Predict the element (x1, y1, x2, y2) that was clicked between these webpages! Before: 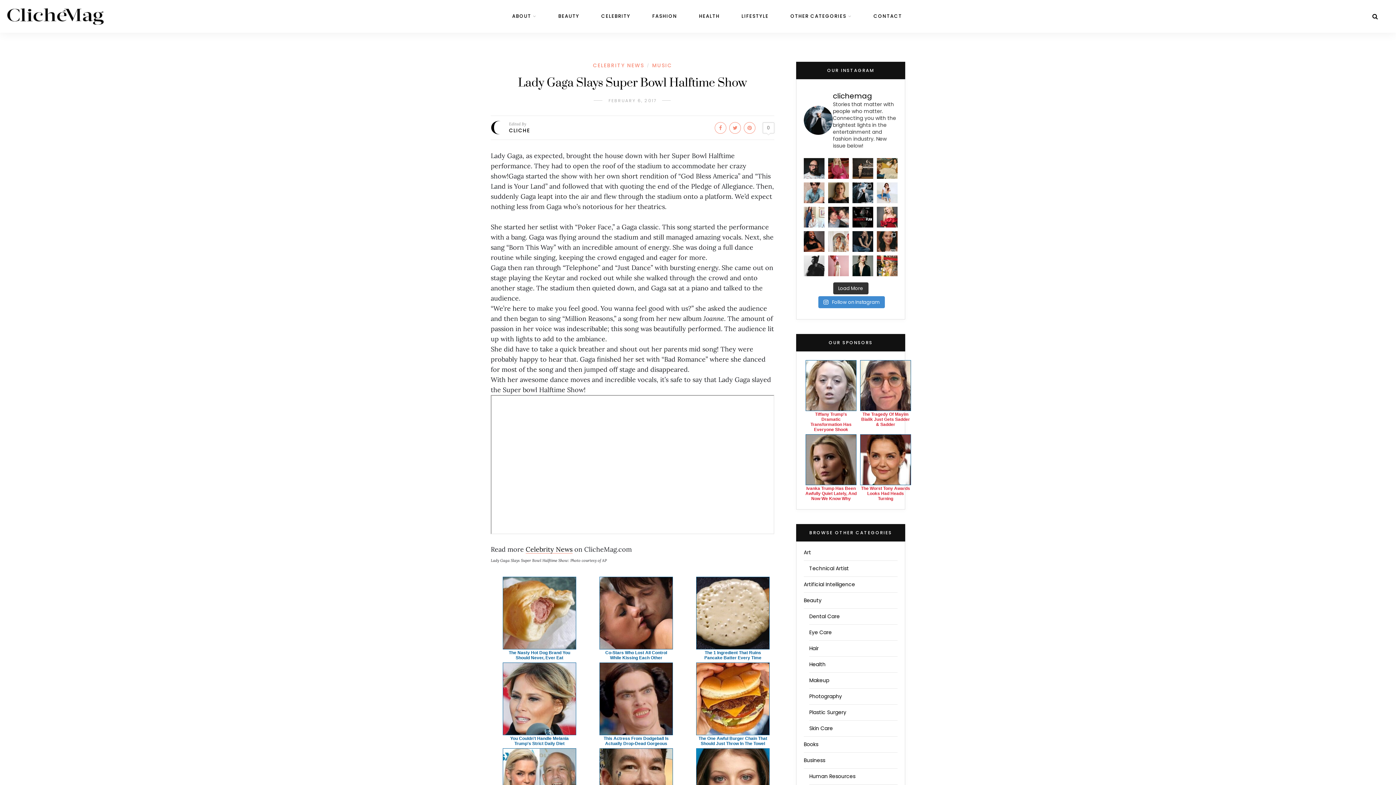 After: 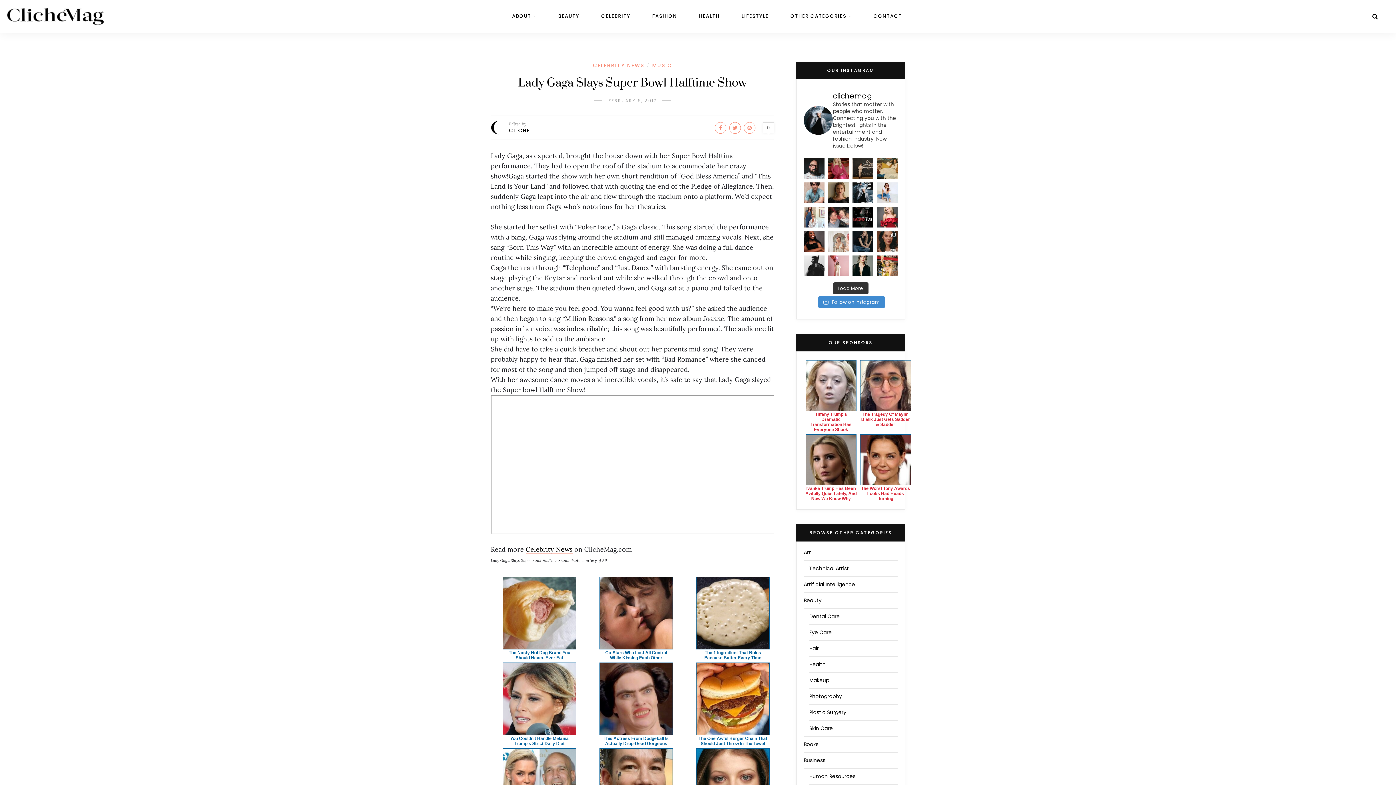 Action: label: “I know now that I’m so much more than my skin bbox: (828, 203, 849, 215)